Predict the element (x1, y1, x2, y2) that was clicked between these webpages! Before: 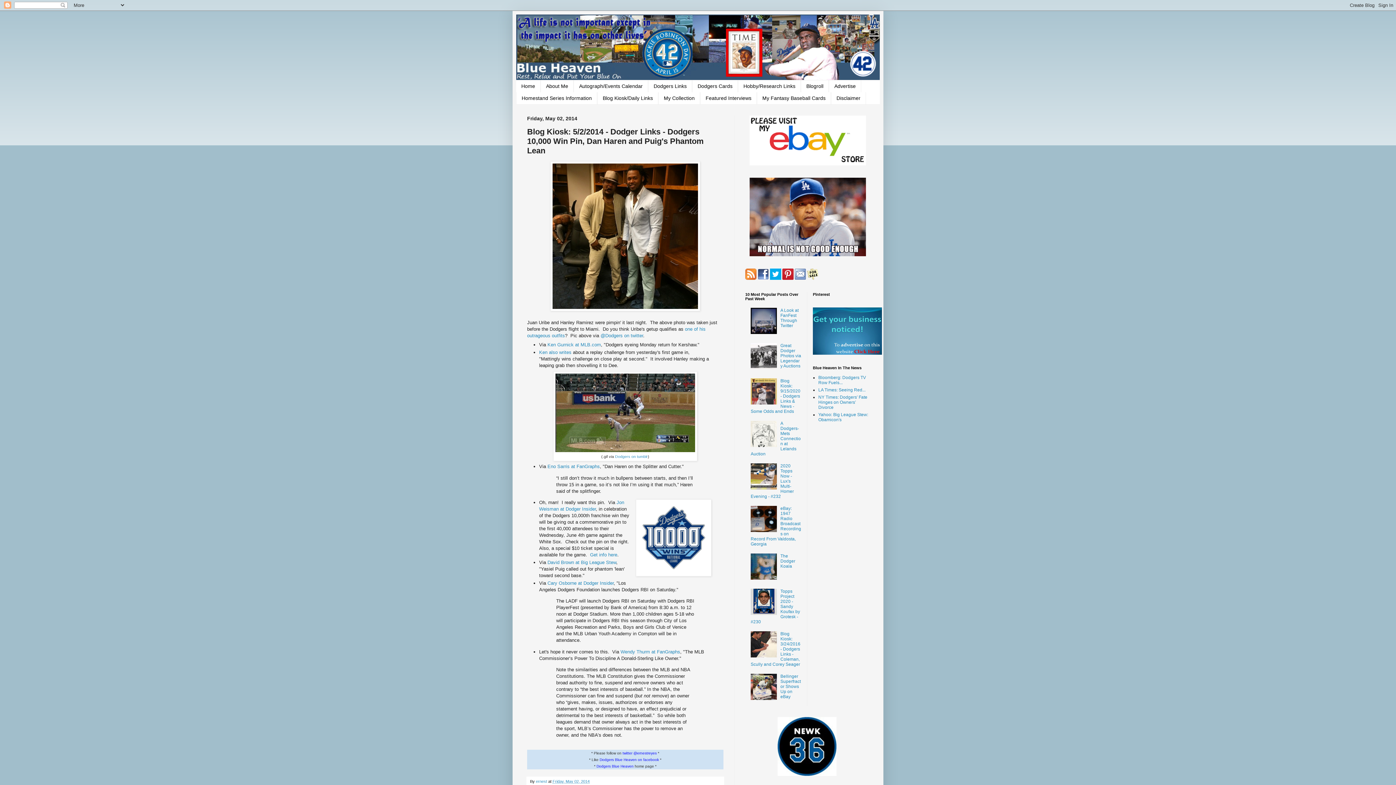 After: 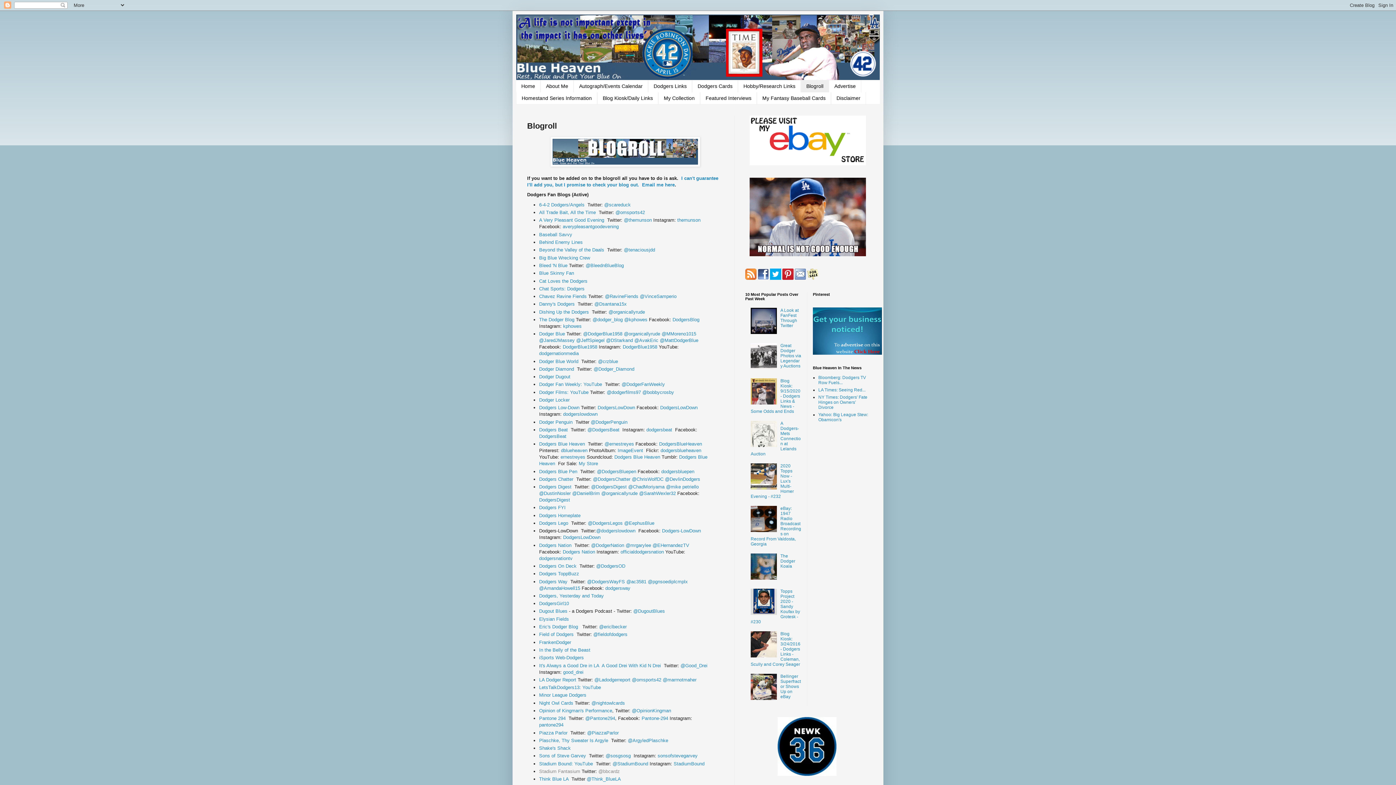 Action: label: Blogroll bbox: (801, 80, 829, 92)